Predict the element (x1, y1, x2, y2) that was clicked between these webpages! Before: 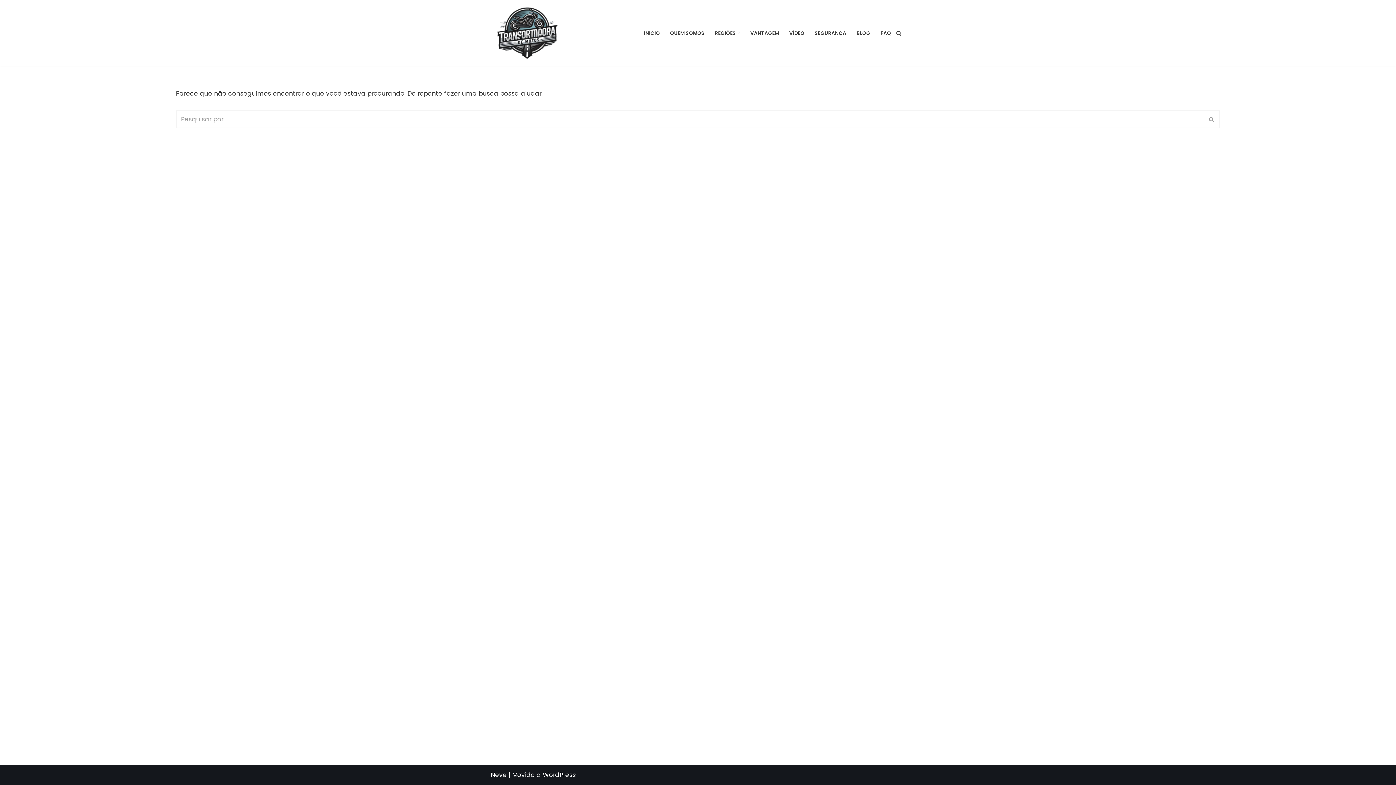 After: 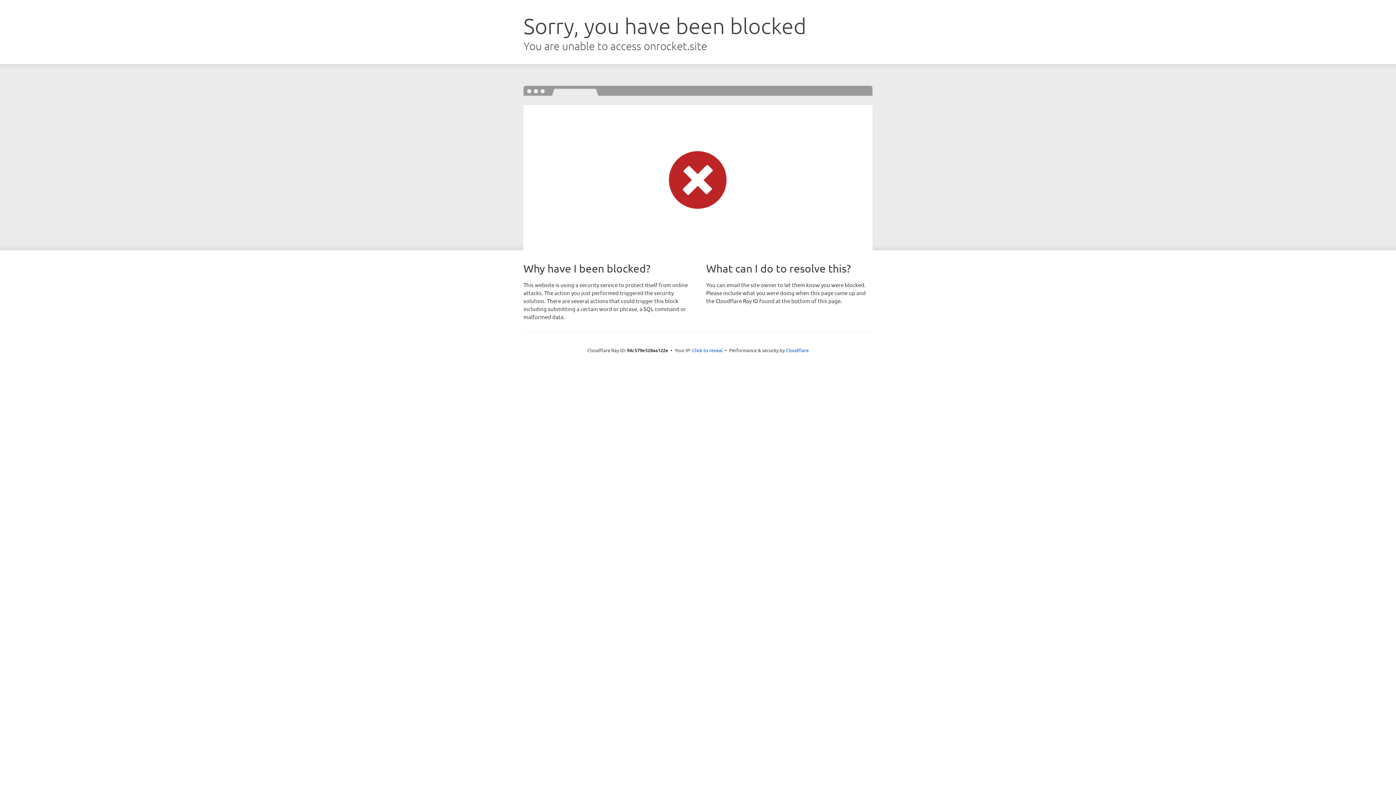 Action: bbox: (490, 770, 506, 779) label: Neve